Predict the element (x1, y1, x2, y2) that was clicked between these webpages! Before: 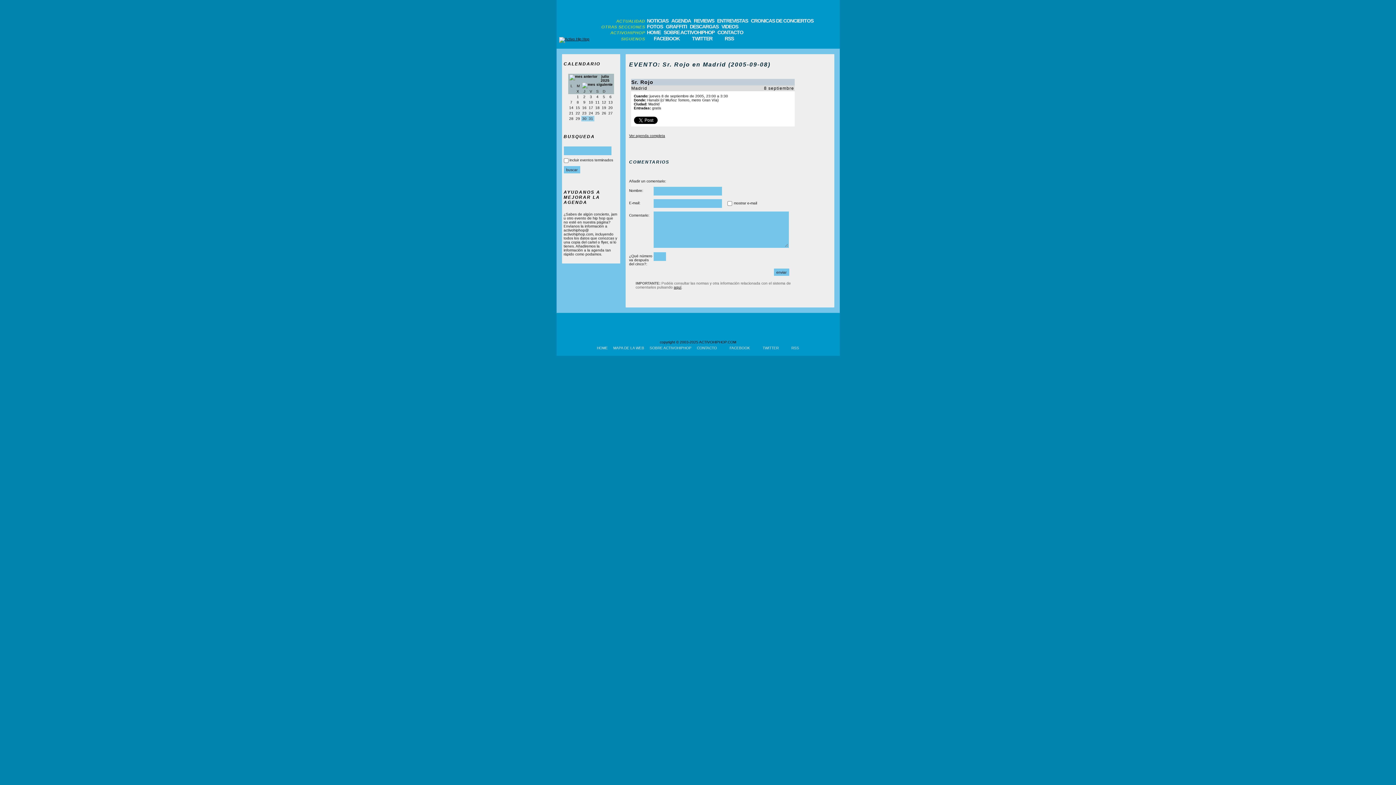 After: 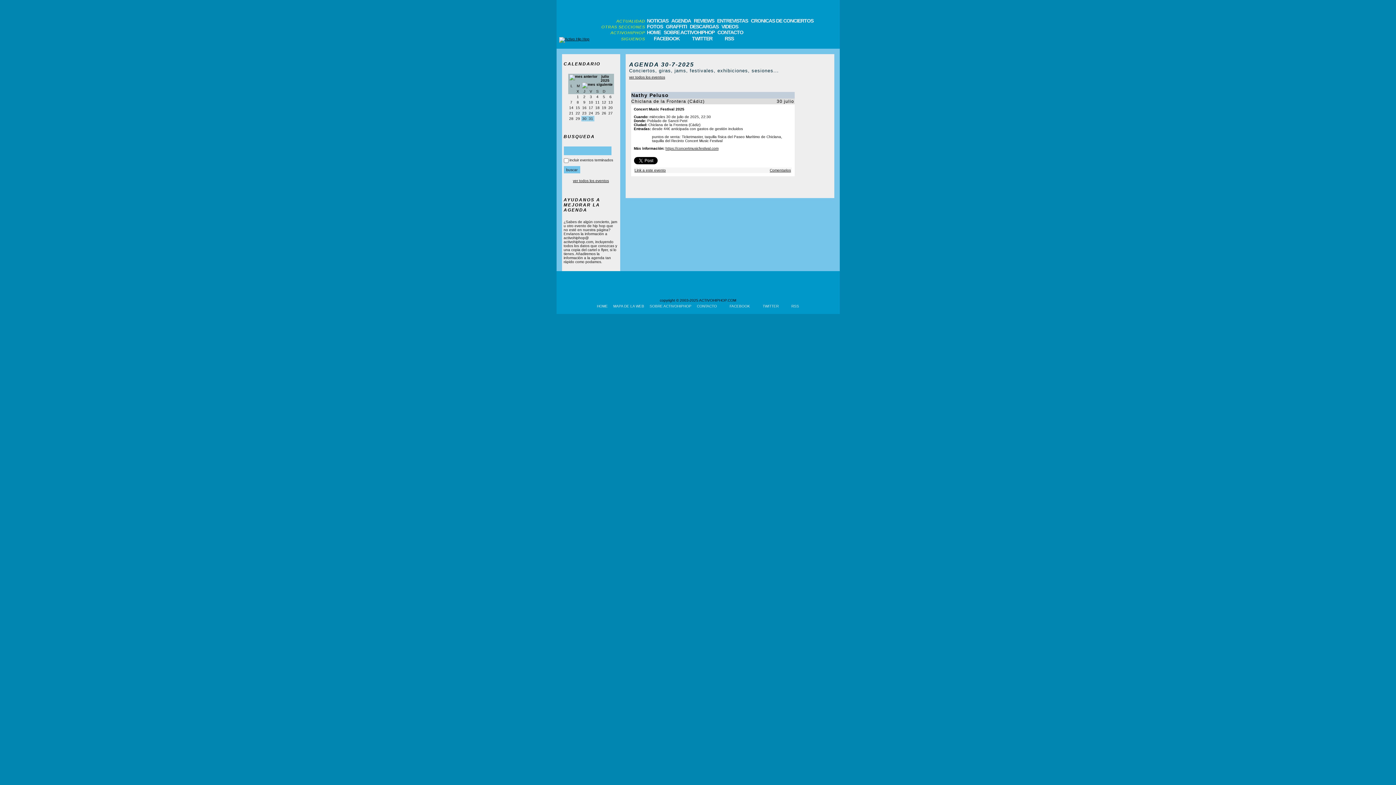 Action: label: 30 bbox: (581, 116, 587, 121)